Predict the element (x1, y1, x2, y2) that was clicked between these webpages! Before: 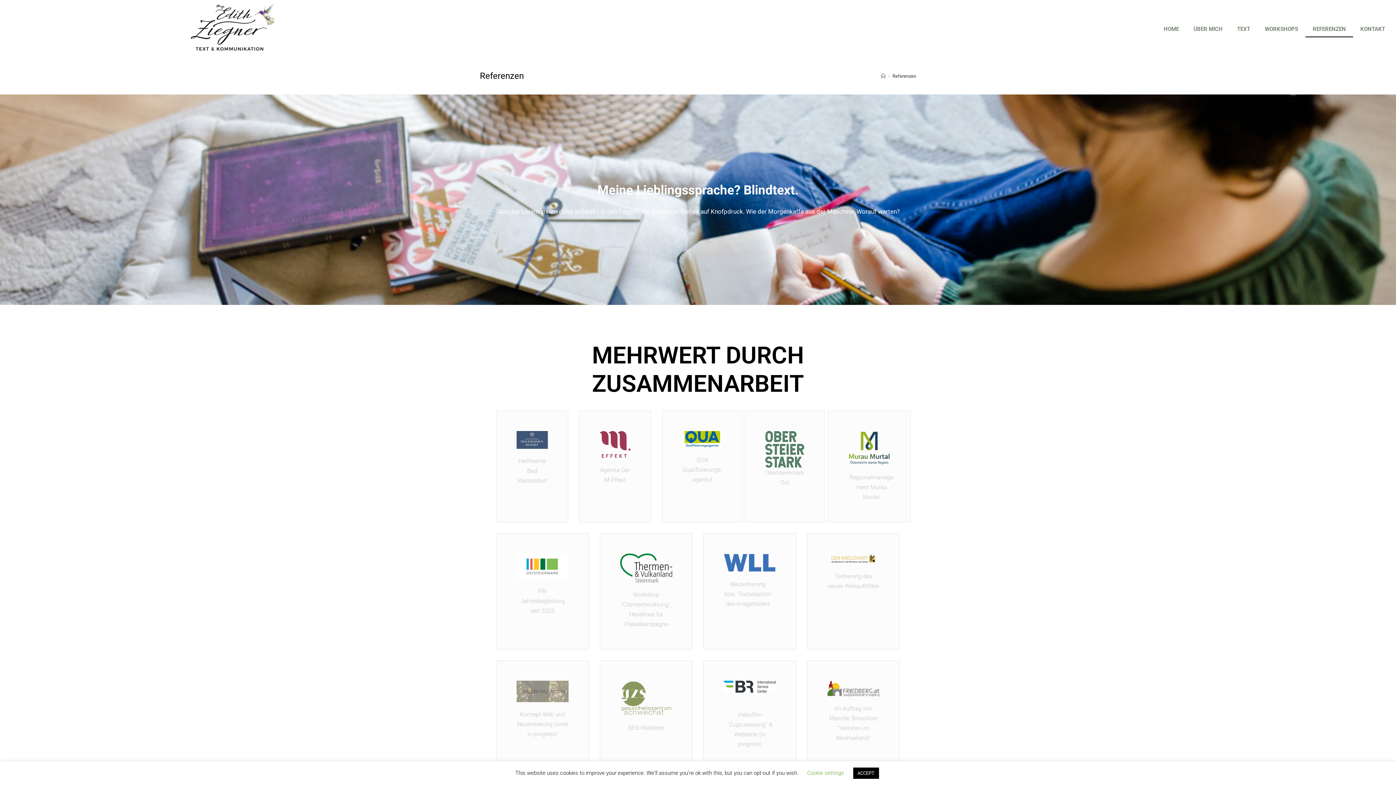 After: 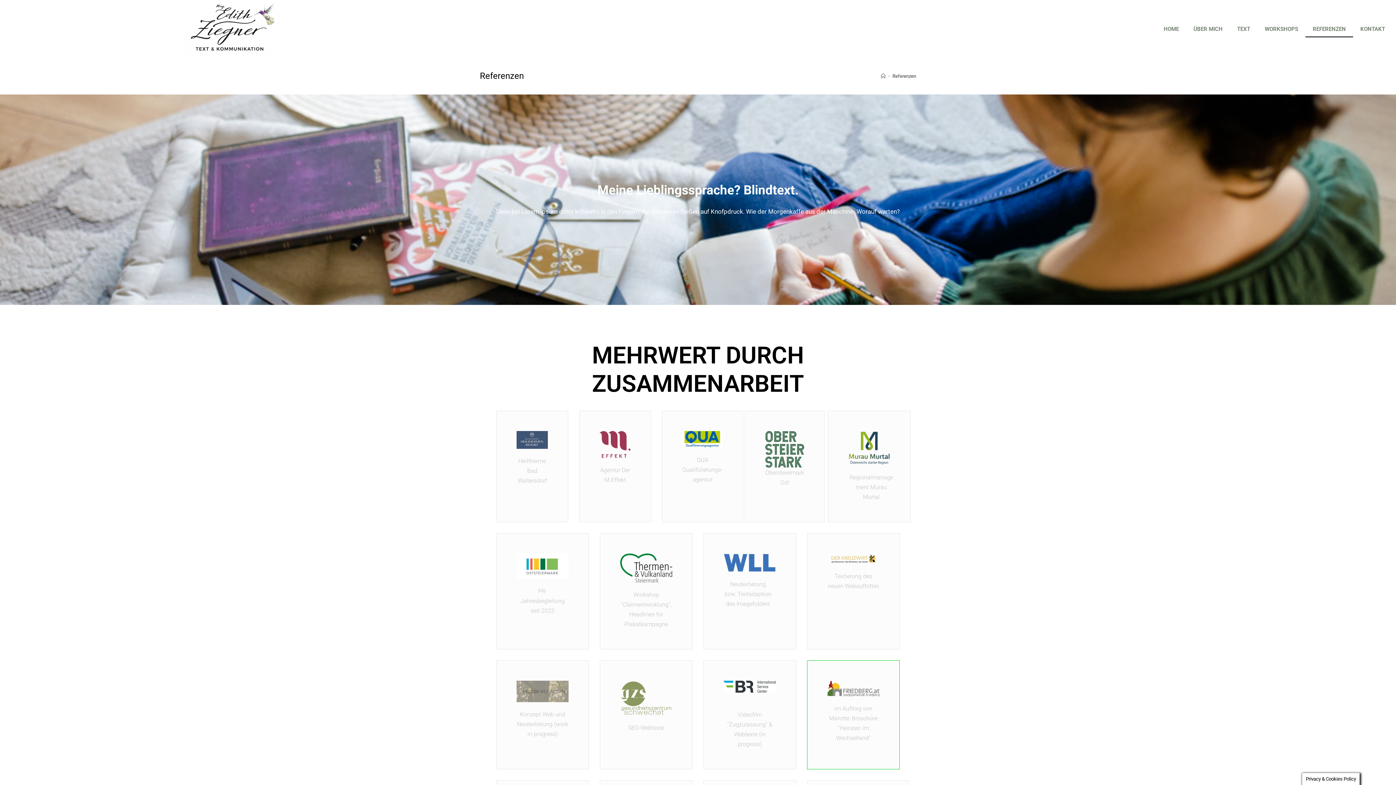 Action: label: ACCEPT bbox: (853, 768, 879, 779)